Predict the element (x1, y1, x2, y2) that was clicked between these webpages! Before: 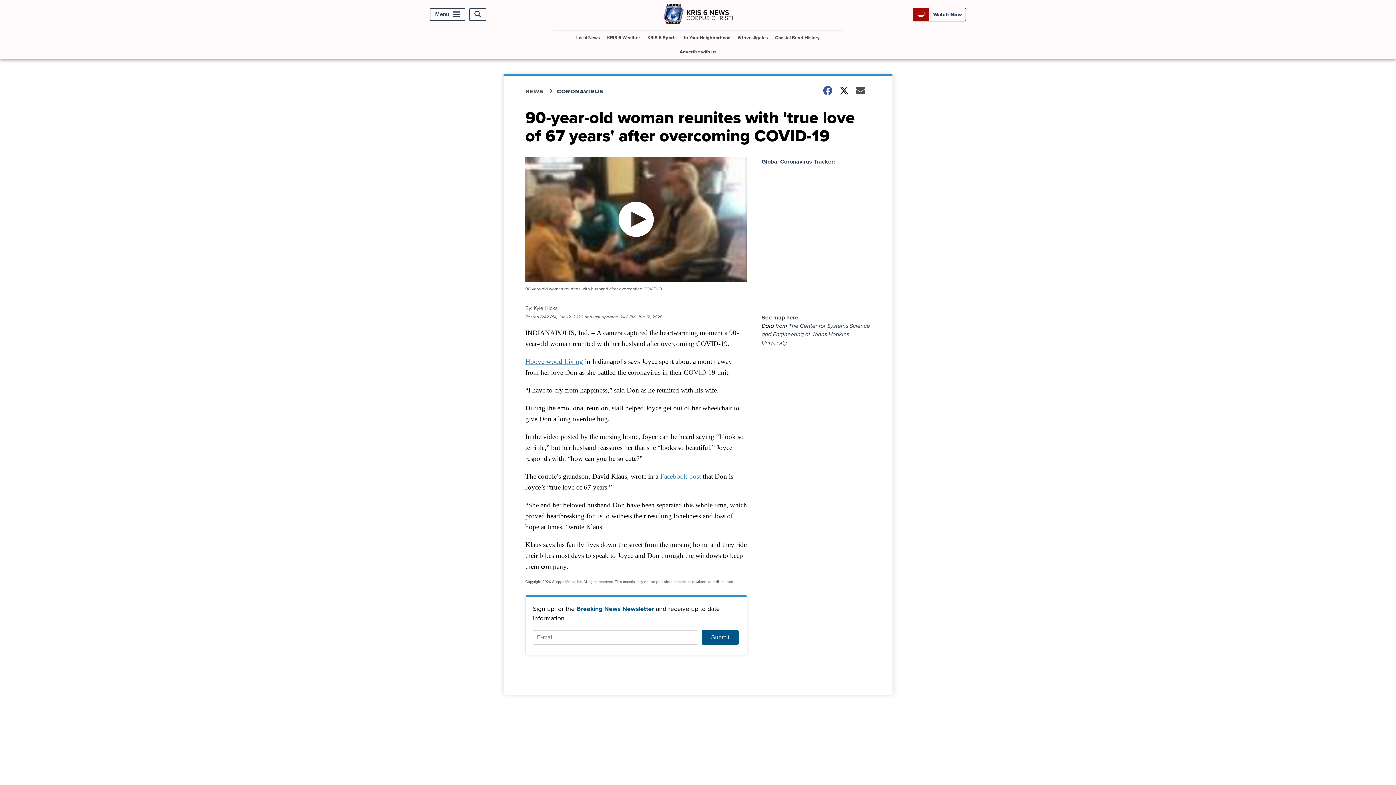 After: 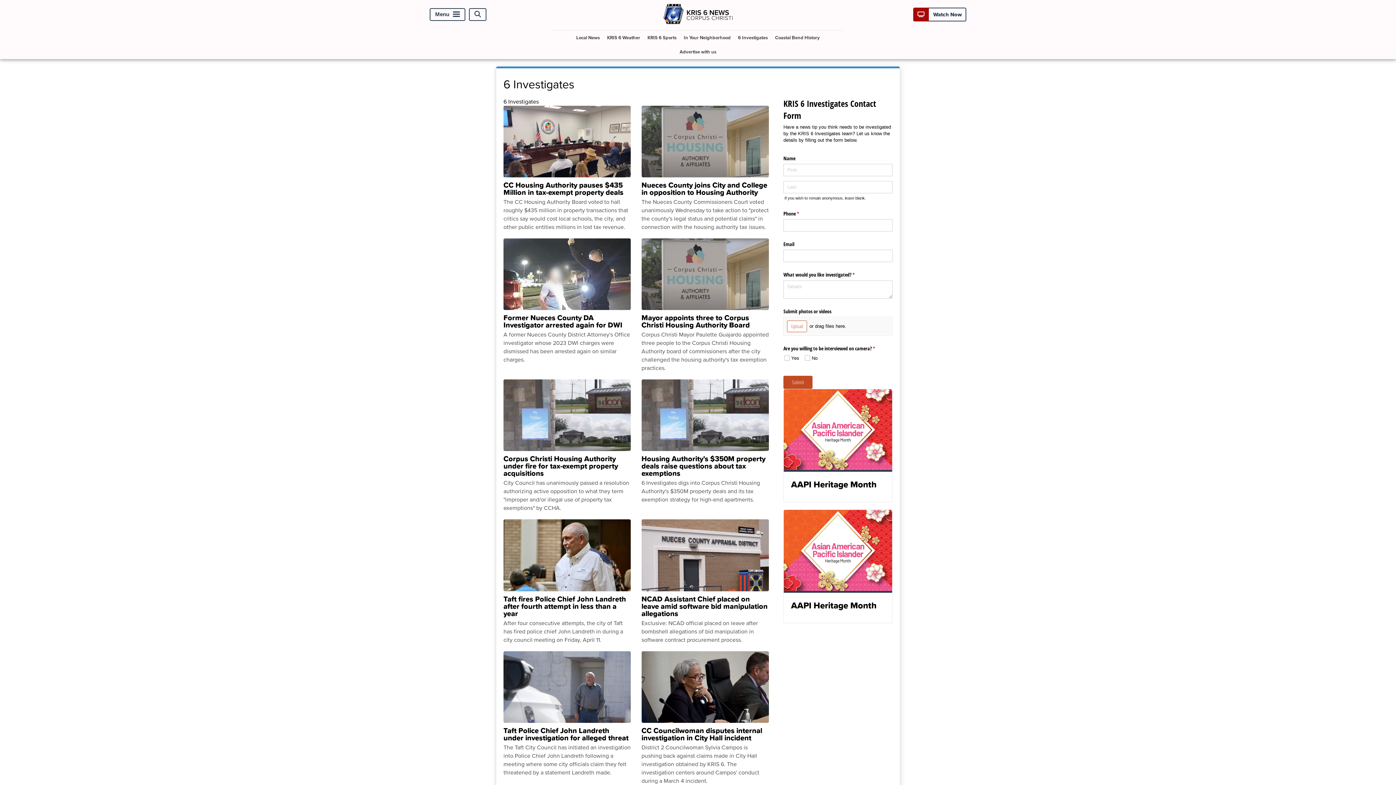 Action: bbox: (735, 30, 770, 44) label: 6 Investigates